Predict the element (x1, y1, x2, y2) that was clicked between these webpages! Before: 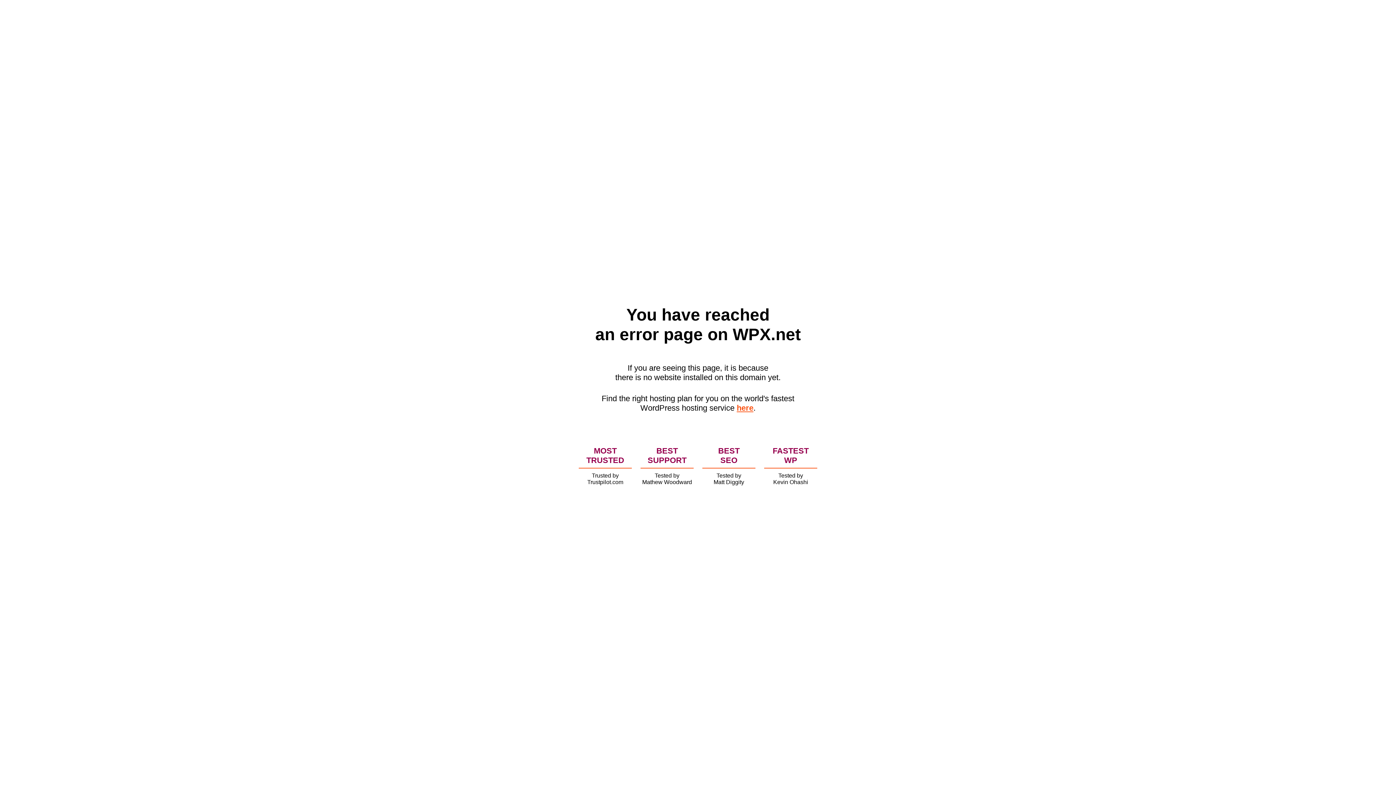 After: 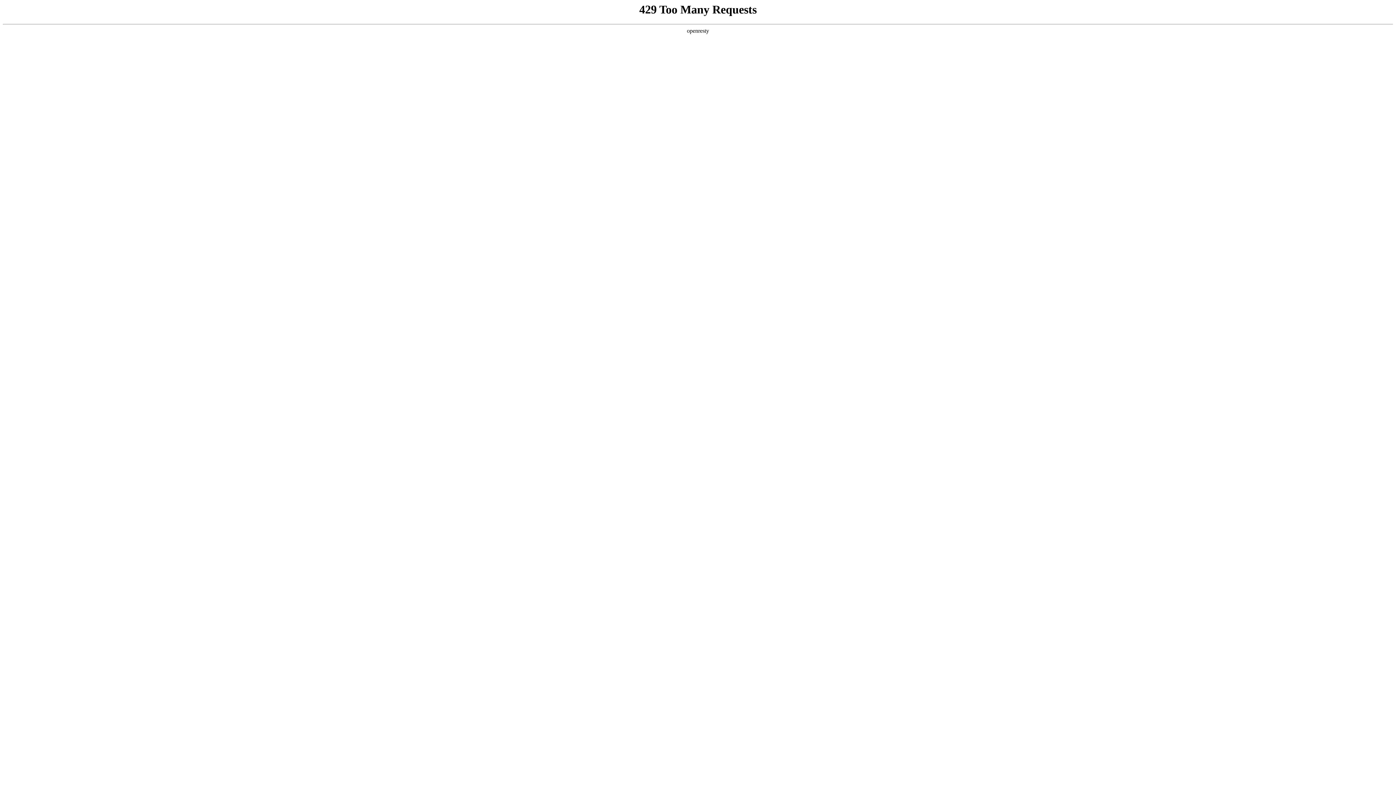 Action: label: here bbox: (736, 403, 753, 412)